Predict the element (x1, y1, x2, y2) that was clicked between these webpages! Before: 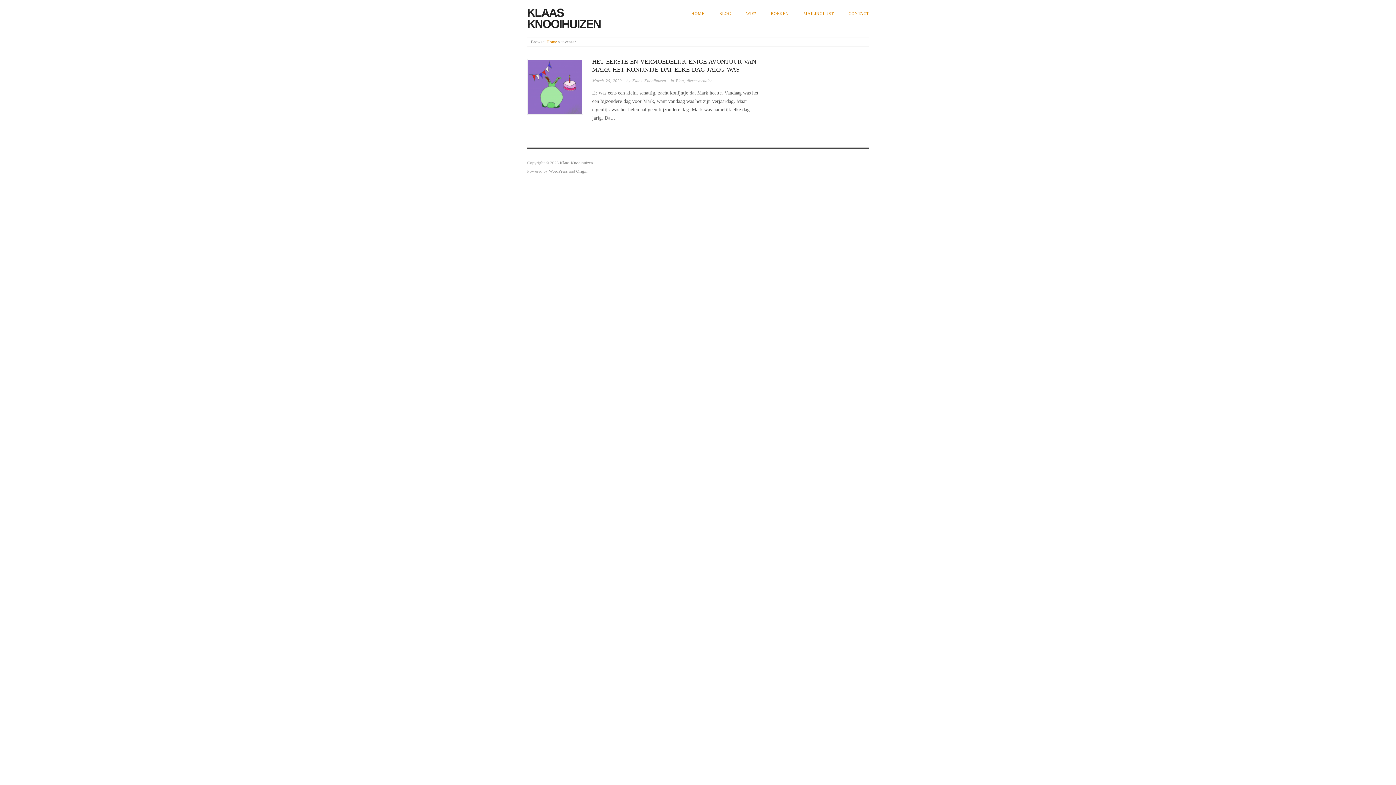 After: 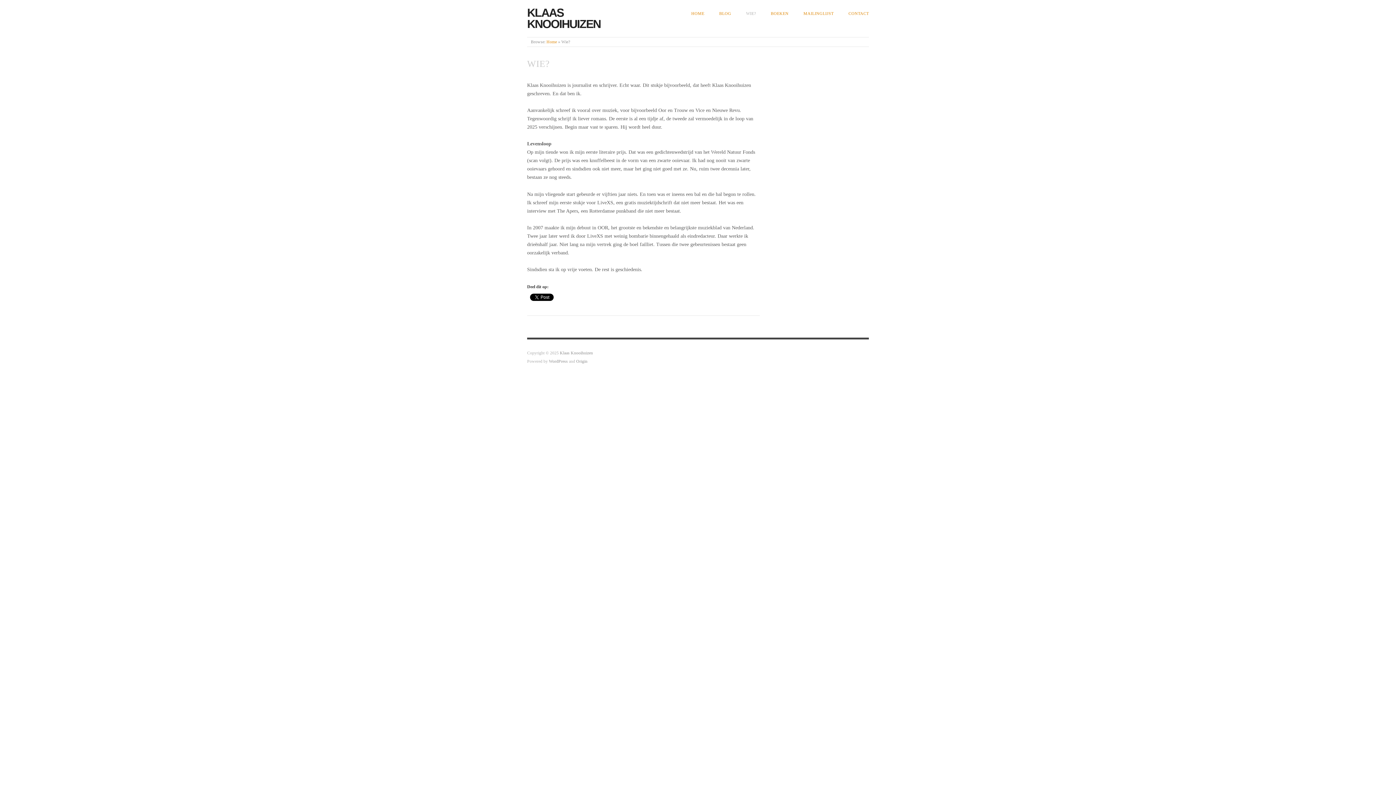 Action: label: WIE? bbox: (746, 10, 756, 16)